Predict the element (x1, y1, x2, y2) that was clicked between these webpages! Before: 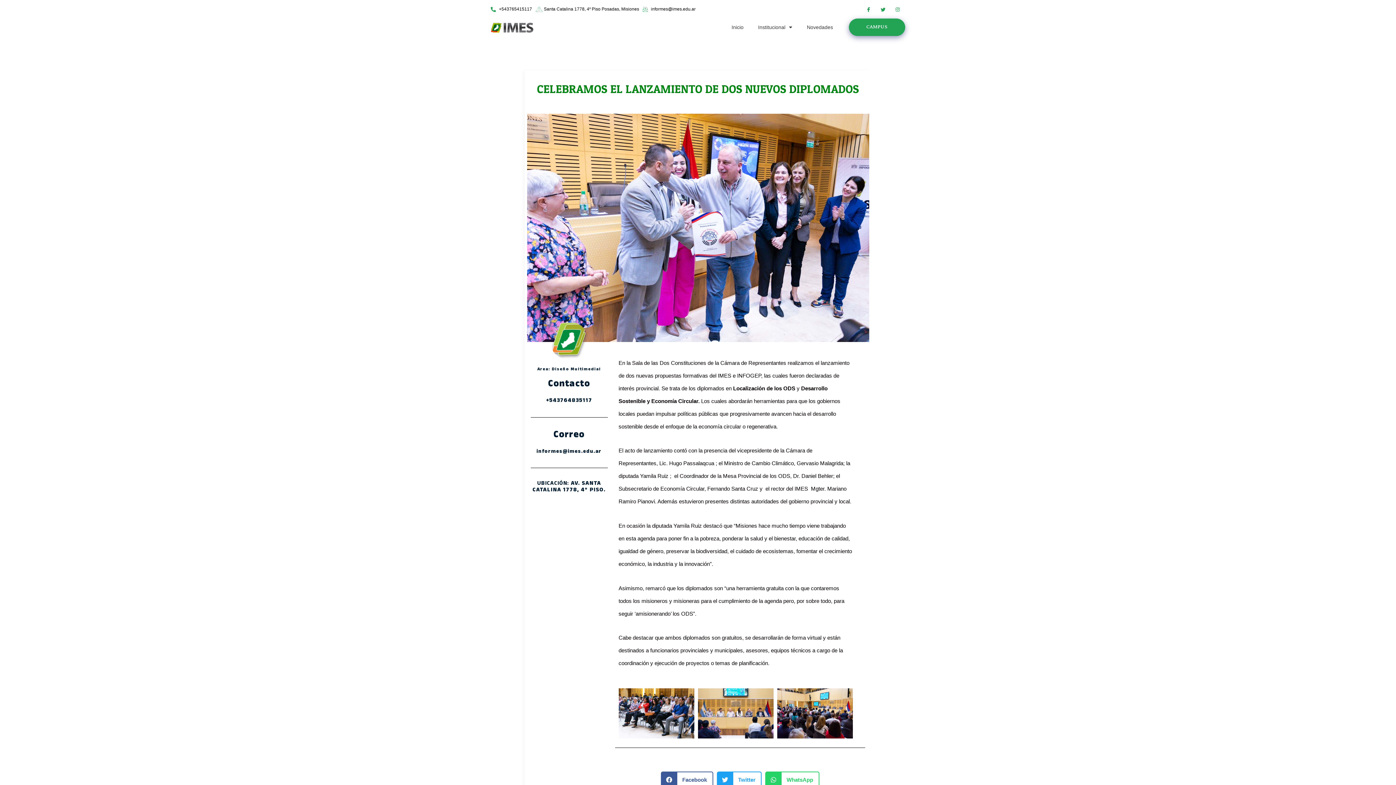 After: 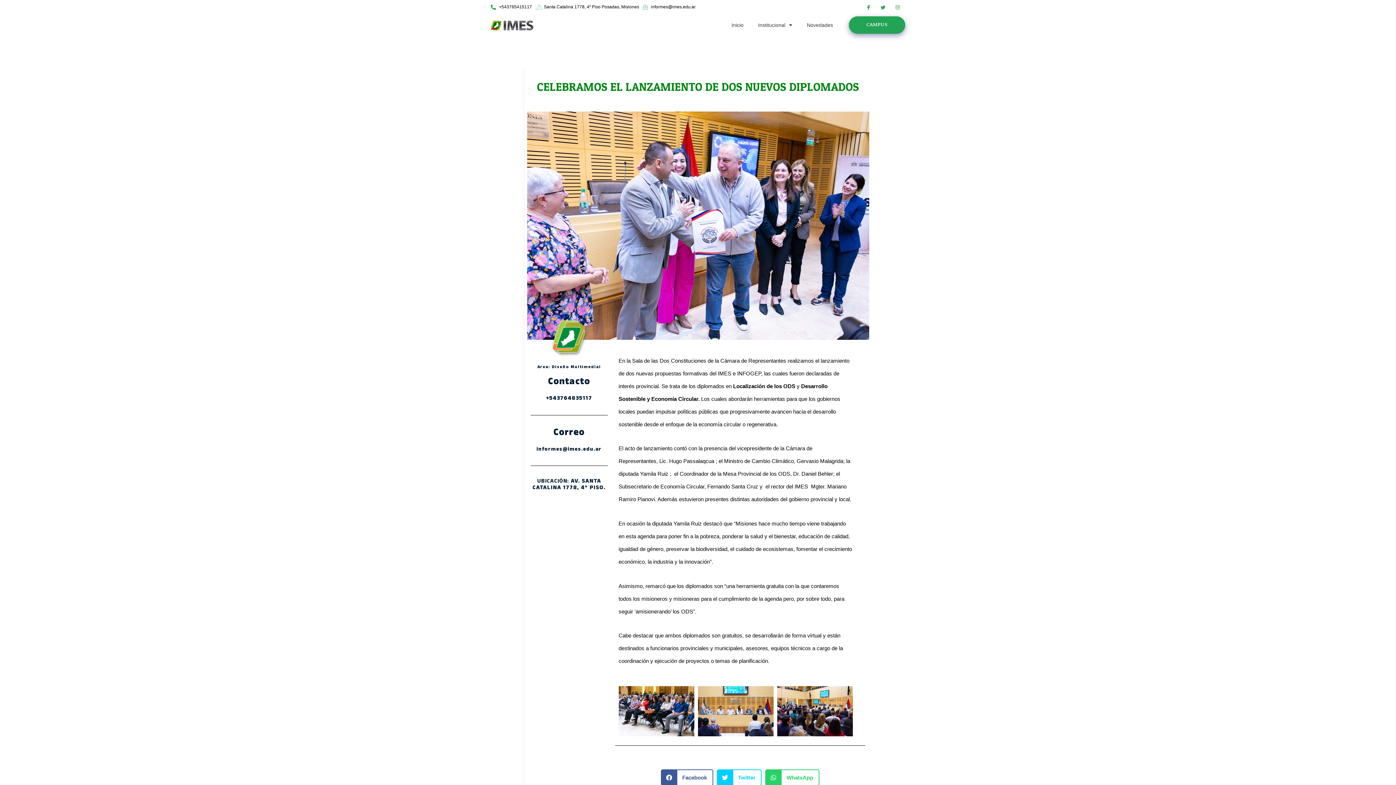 Action: label: Share on twitter bbox: (717, 772, 761, 788)